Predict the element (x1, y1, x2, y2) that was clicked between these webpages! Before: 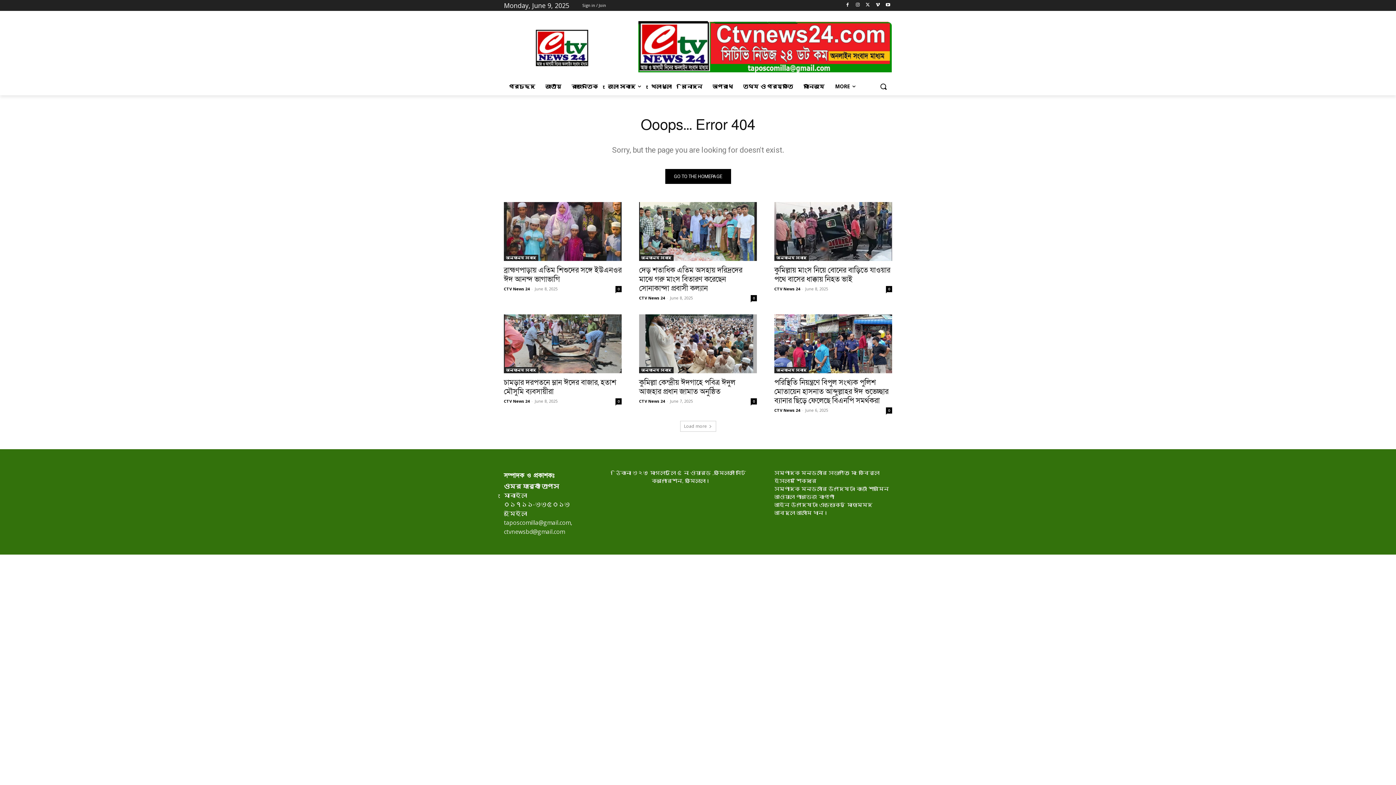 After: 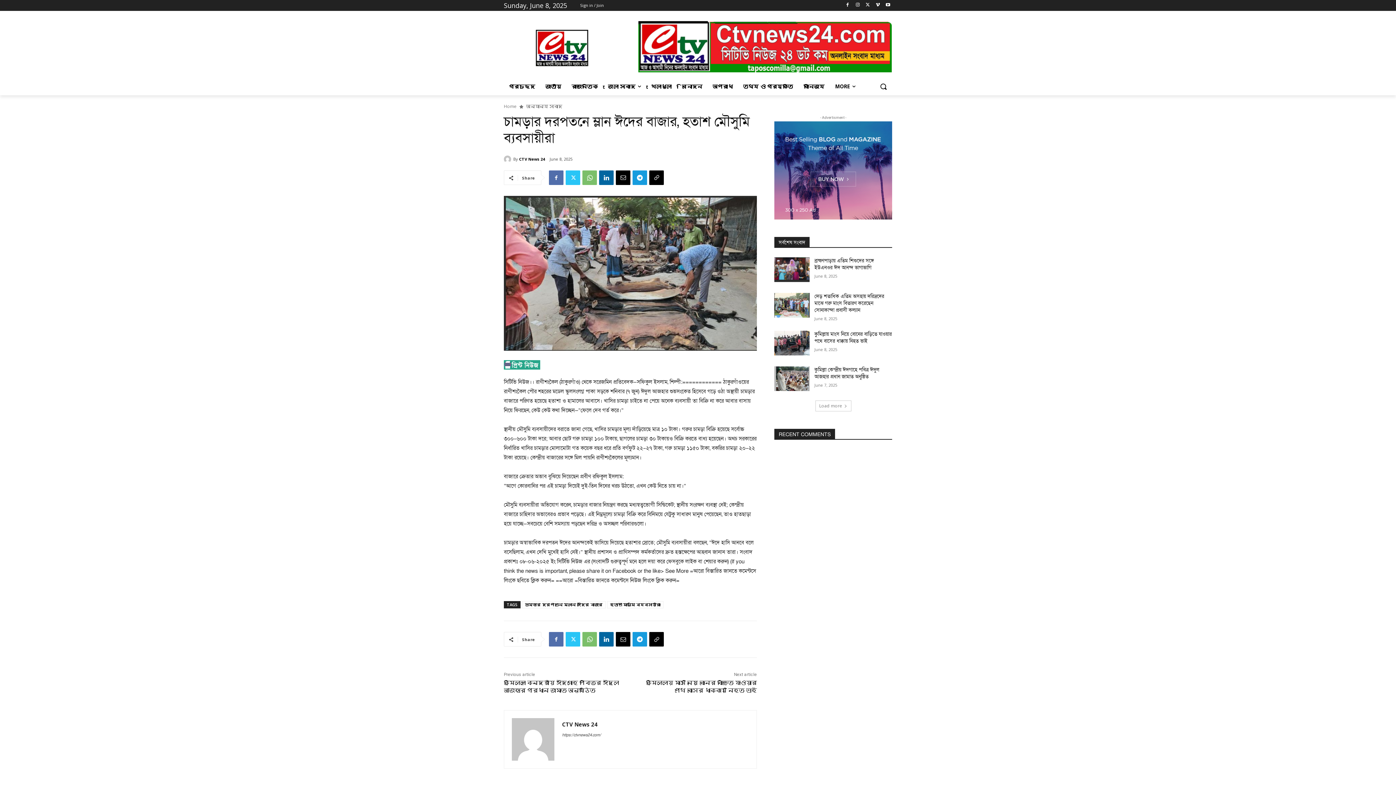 Action: bbox: (504, 377, 616, 396) label: চামড়ার দরপতনে ম্লান ঈদের বাজার, হতাশ মৌসুমি ব্যবসায়ীরা